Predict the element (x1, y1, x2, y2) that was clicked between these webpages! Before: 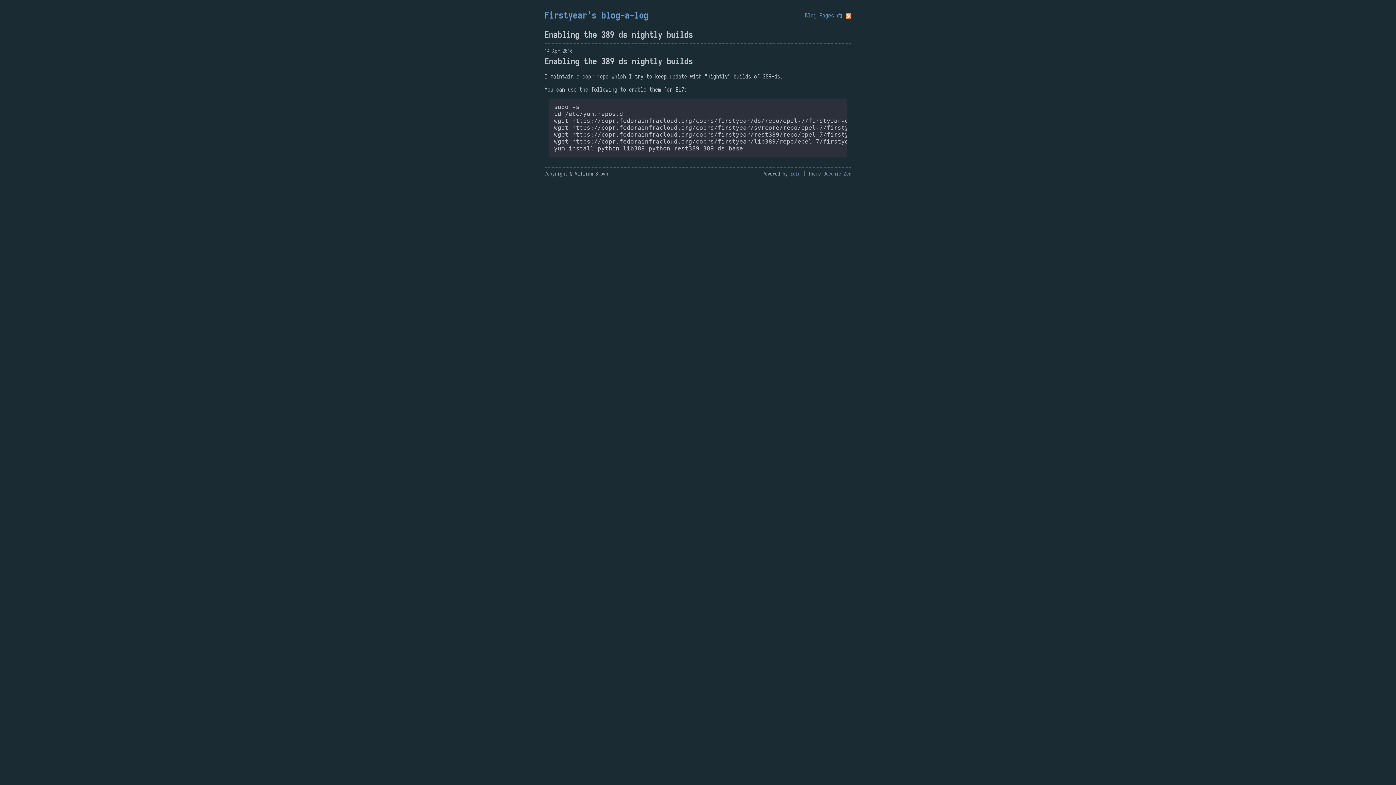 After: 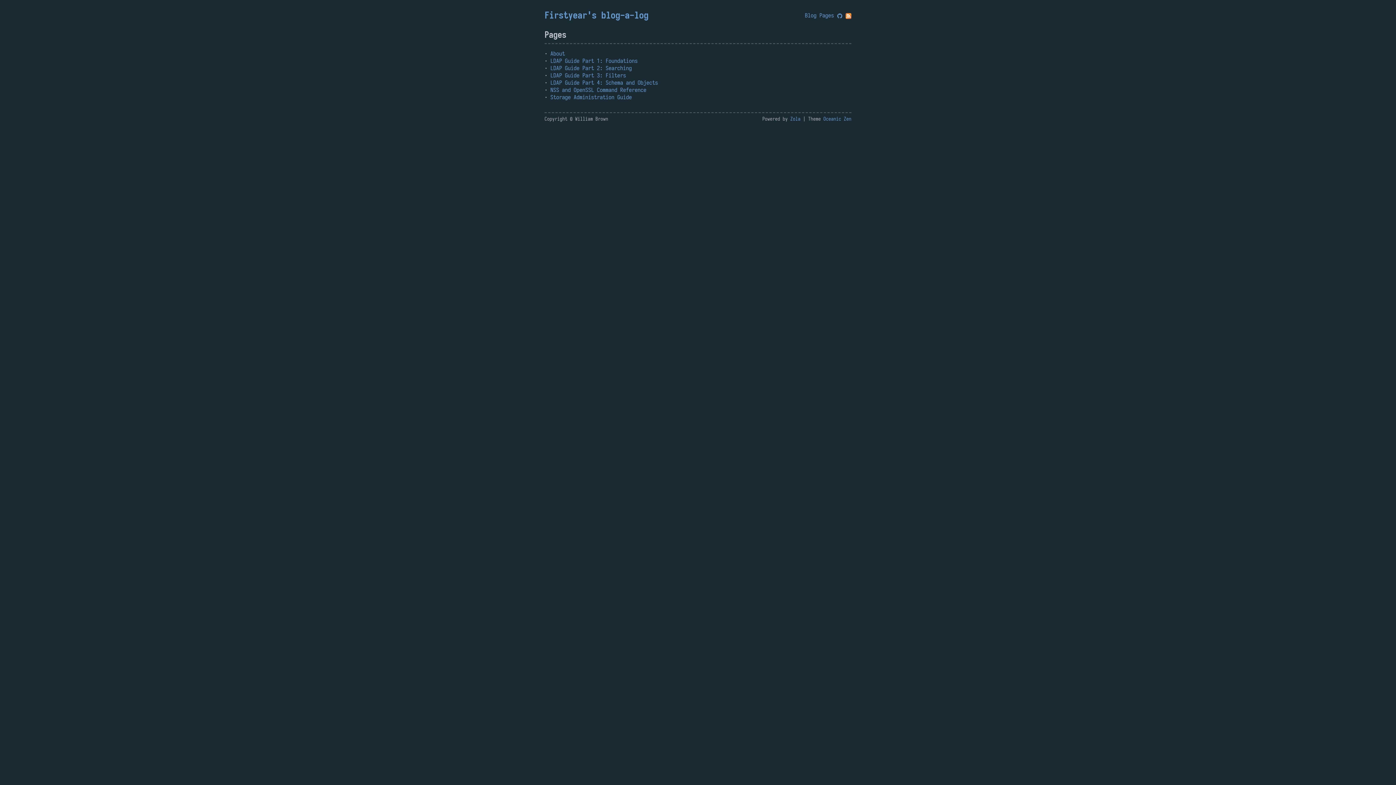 Action: label: Pages  bbox: (819, 11, 837, 18)